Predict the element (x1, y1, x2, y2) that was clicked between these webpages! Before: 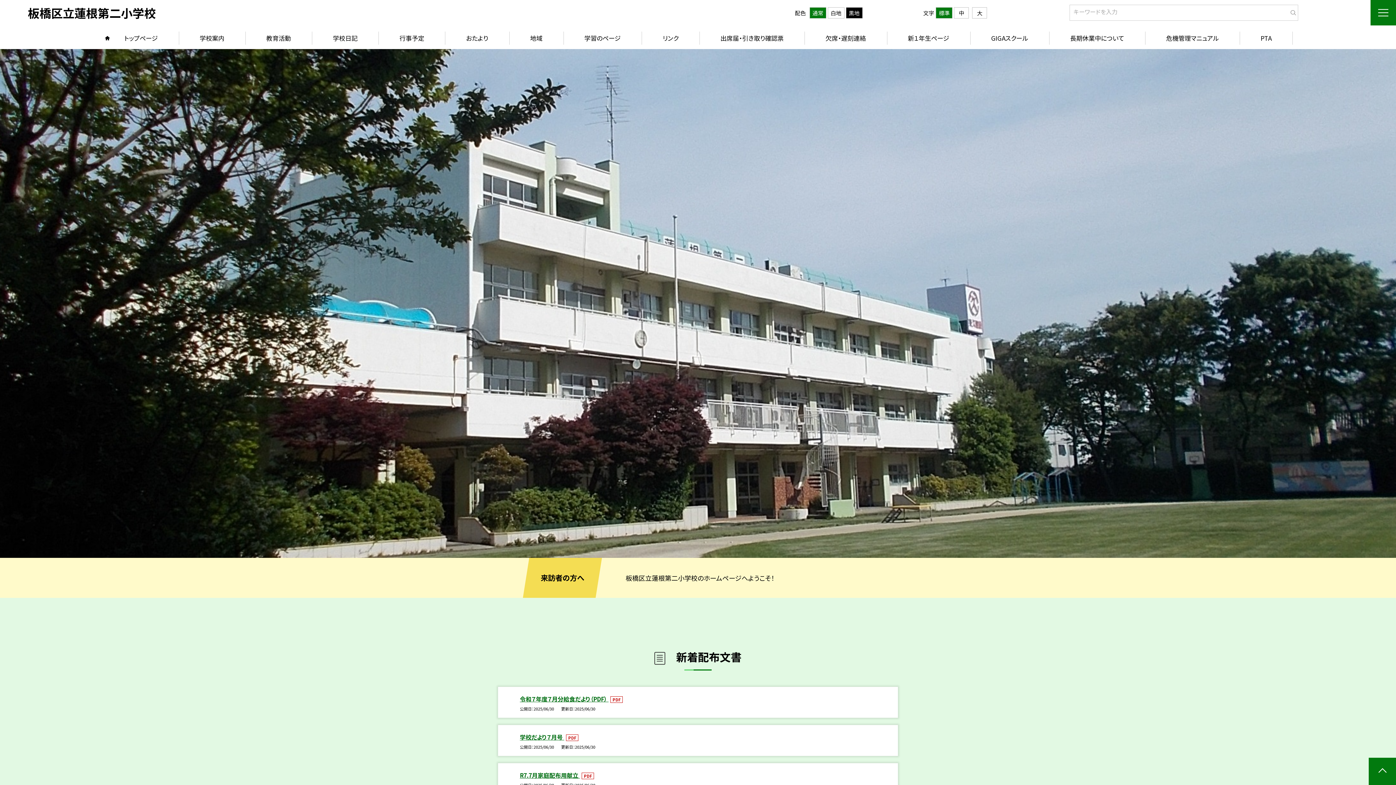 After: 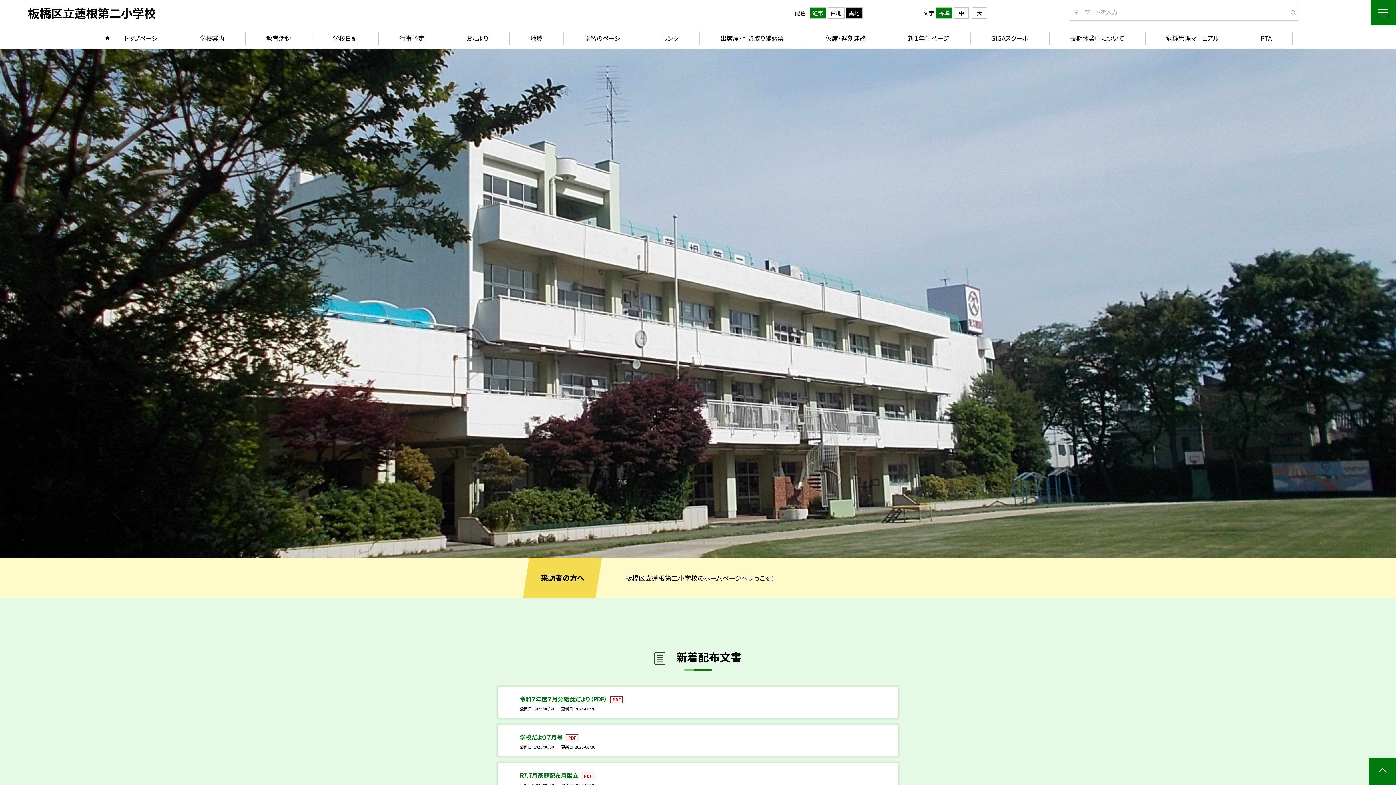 Action: bbox: (520, 771, 580, 780) label: R7.7月家庭配布用献立 